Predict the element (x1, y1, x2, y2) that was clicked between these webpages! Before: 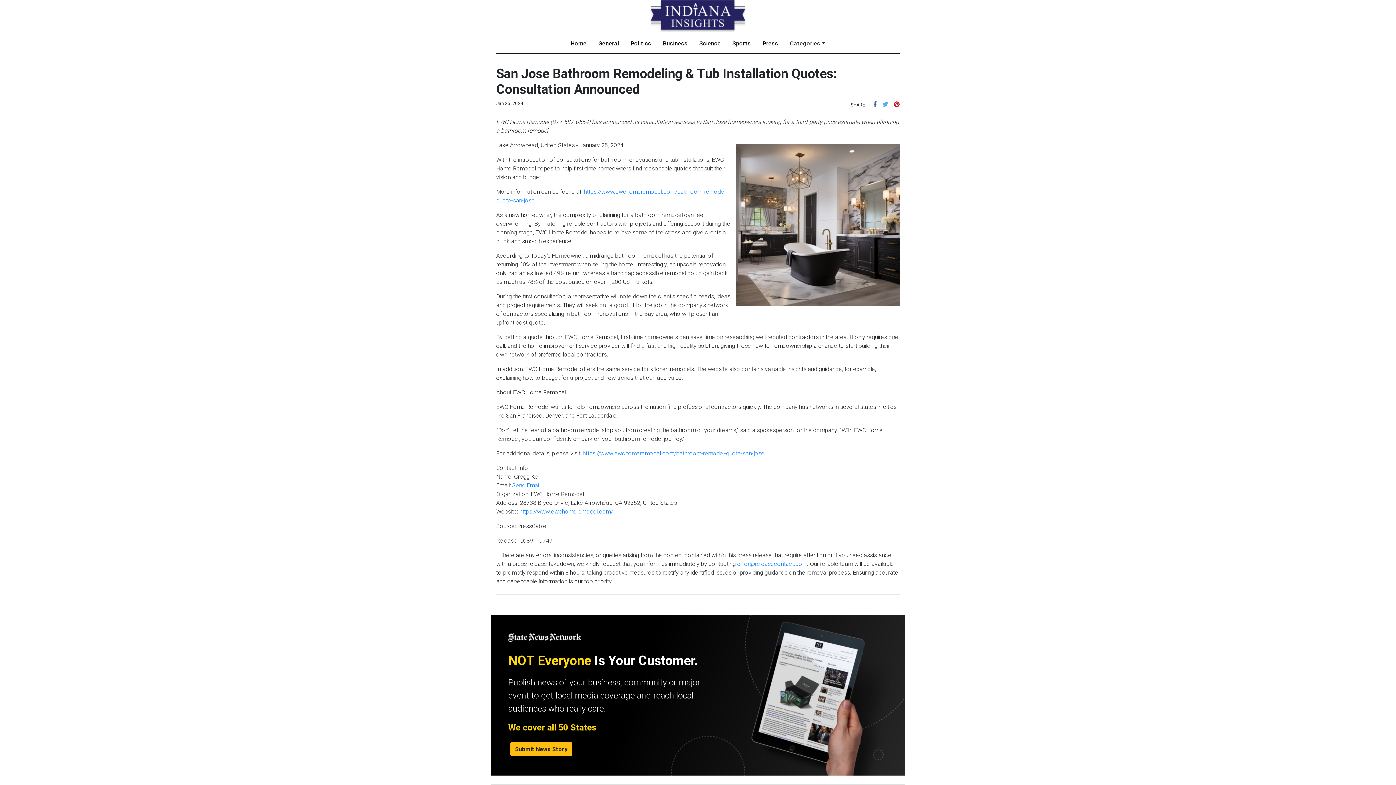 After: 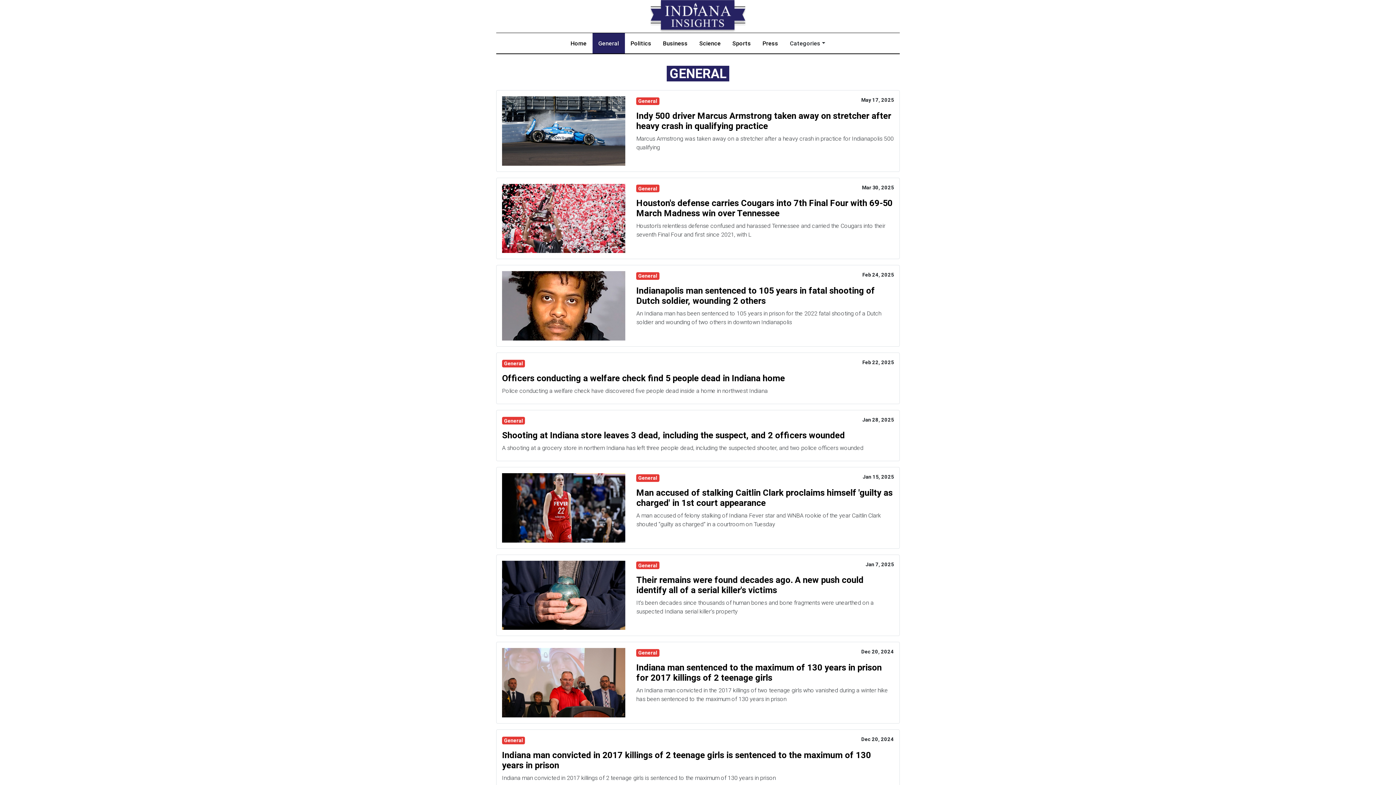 Action: label: General bbox: (592, 33, 624, 53)